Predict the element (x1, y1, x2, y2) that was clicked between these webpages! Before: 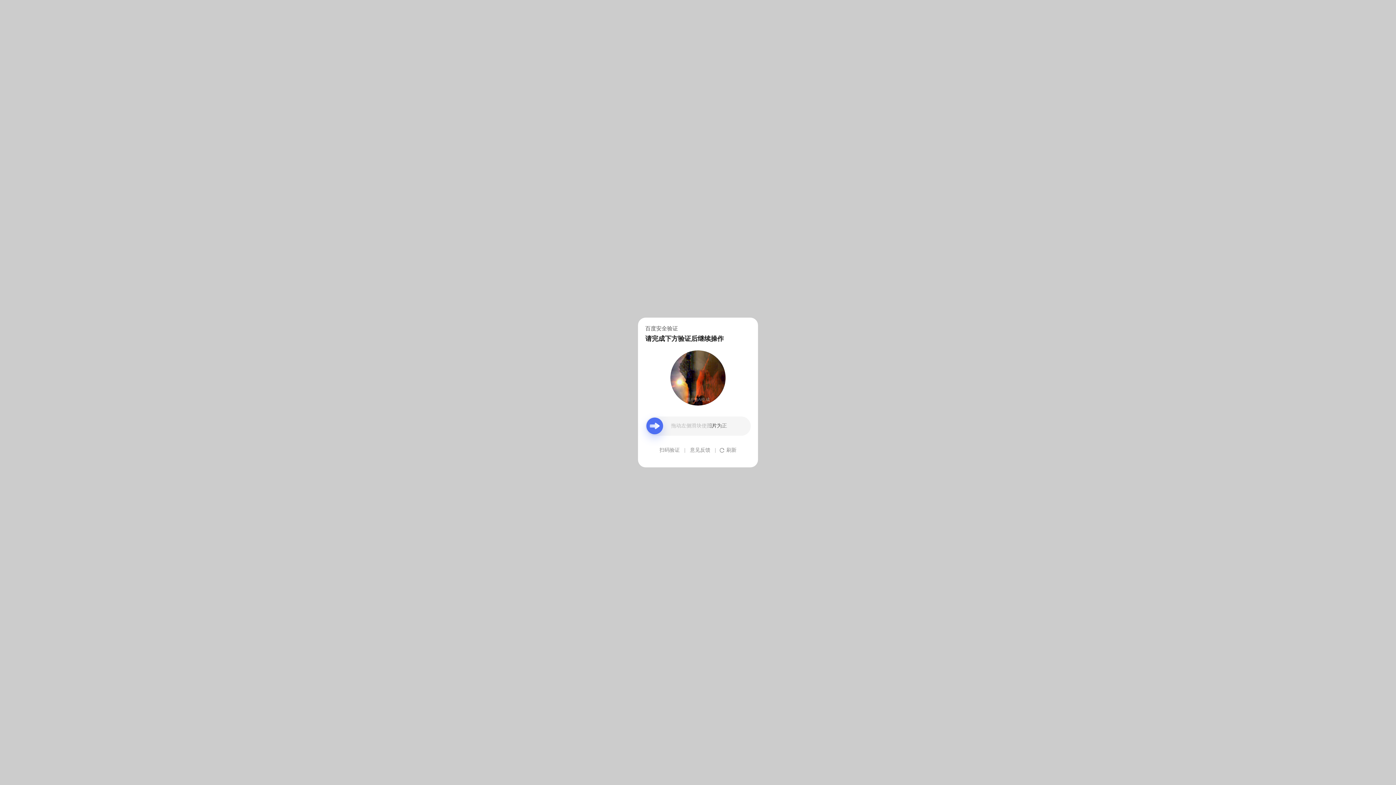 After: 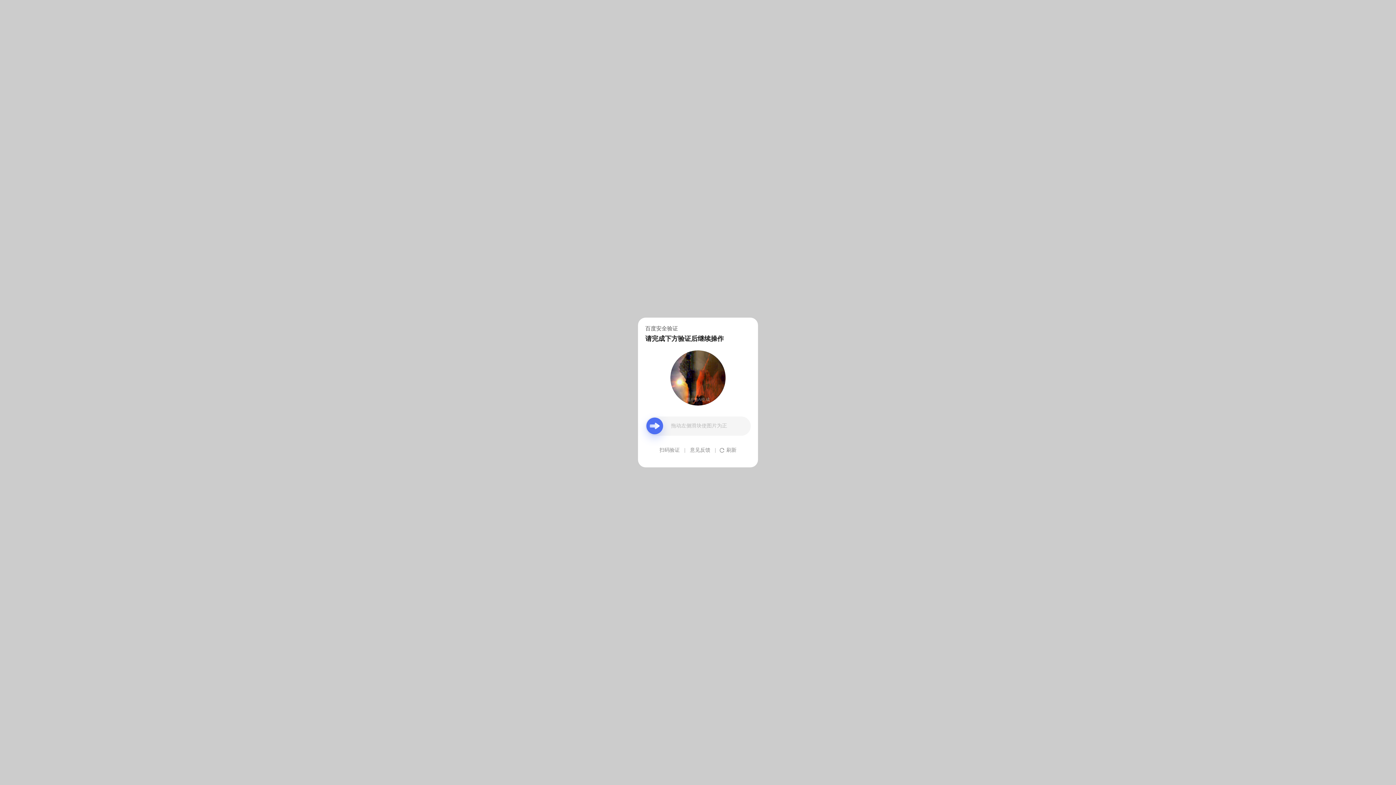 Action: label: 意见反馈 bbox: (690, 439, 710, 461)